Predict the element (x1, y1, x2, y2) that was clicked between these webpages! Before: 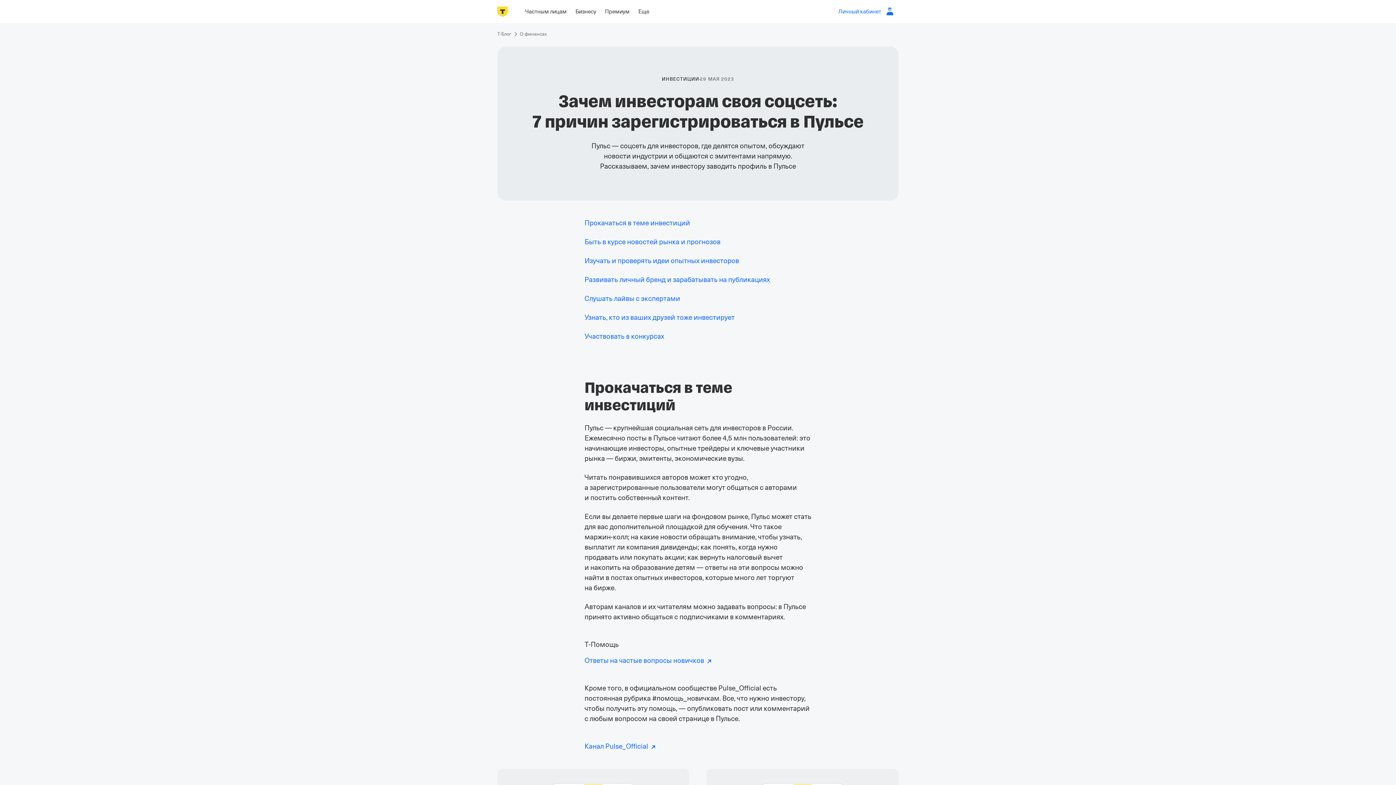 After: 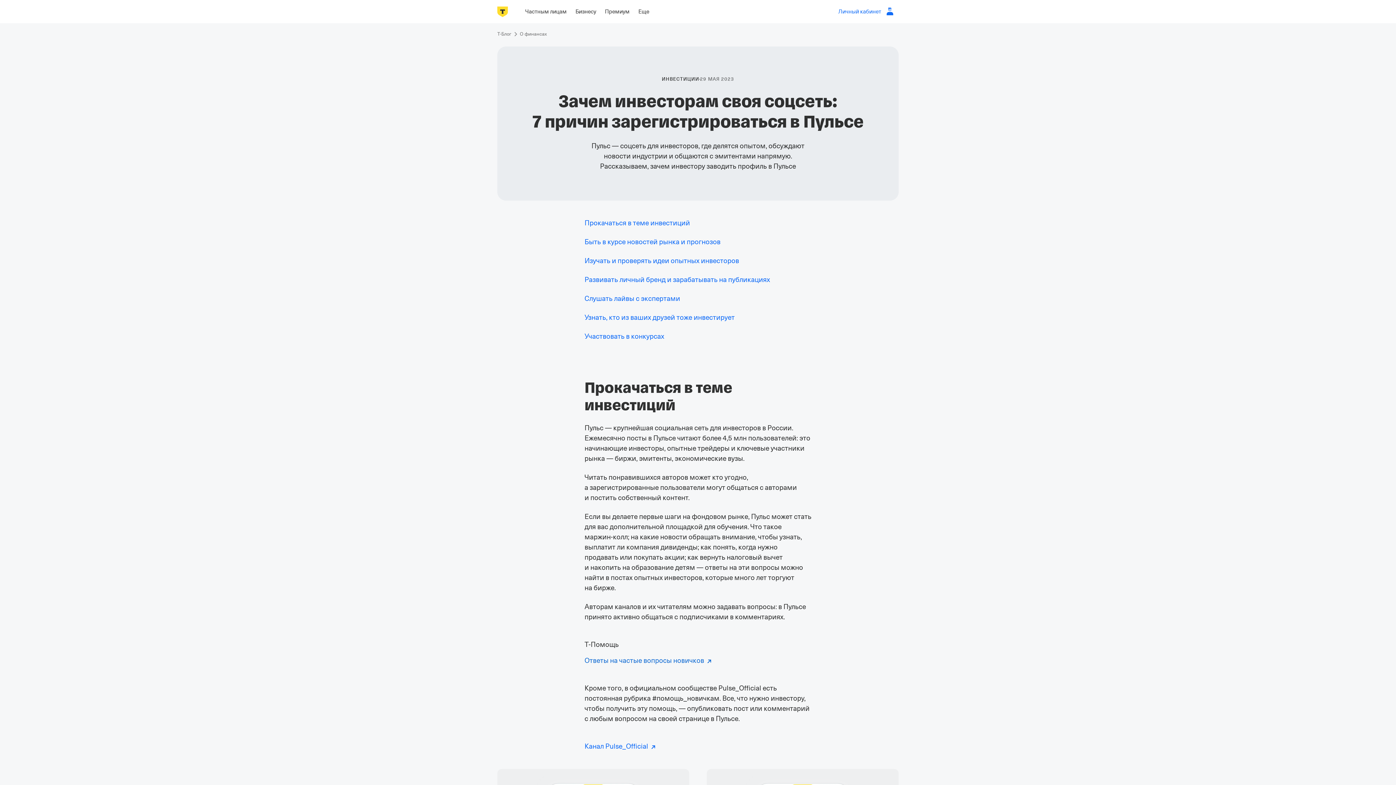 Action: label: Ответы на частые вопросы новичков bbox: (584, 657, 704, 664)